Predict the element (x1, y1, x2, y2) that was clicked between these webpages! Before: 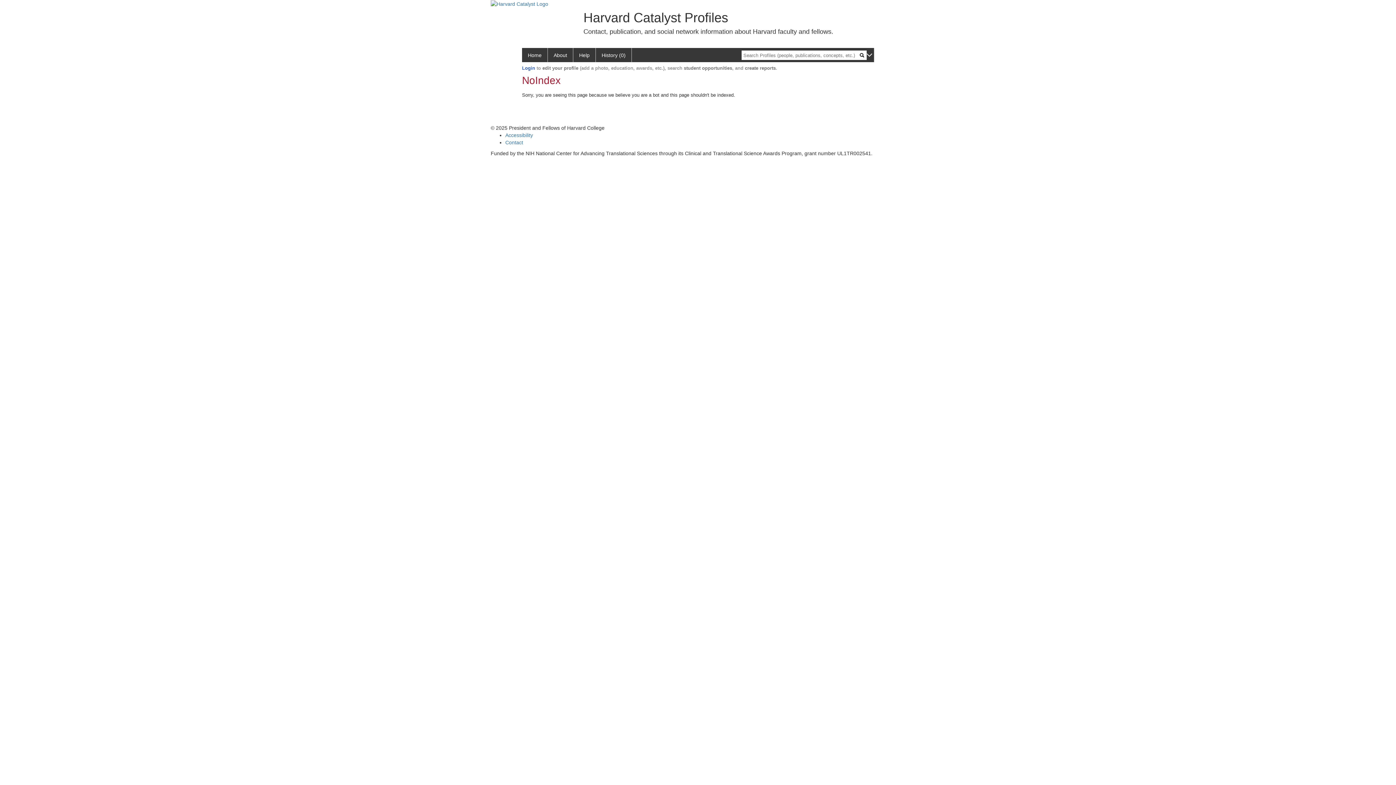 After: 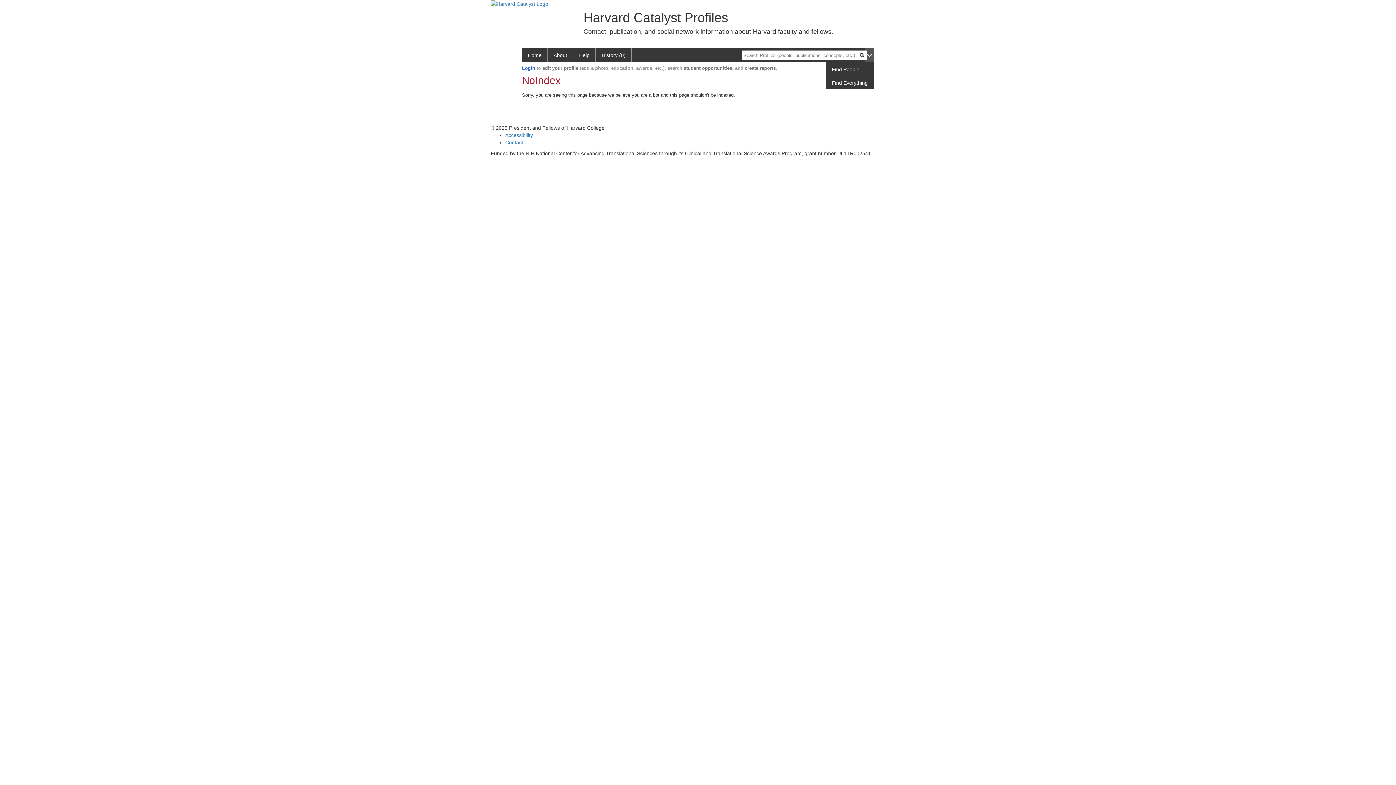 Action: bbox: (865, 48, 874, 62)